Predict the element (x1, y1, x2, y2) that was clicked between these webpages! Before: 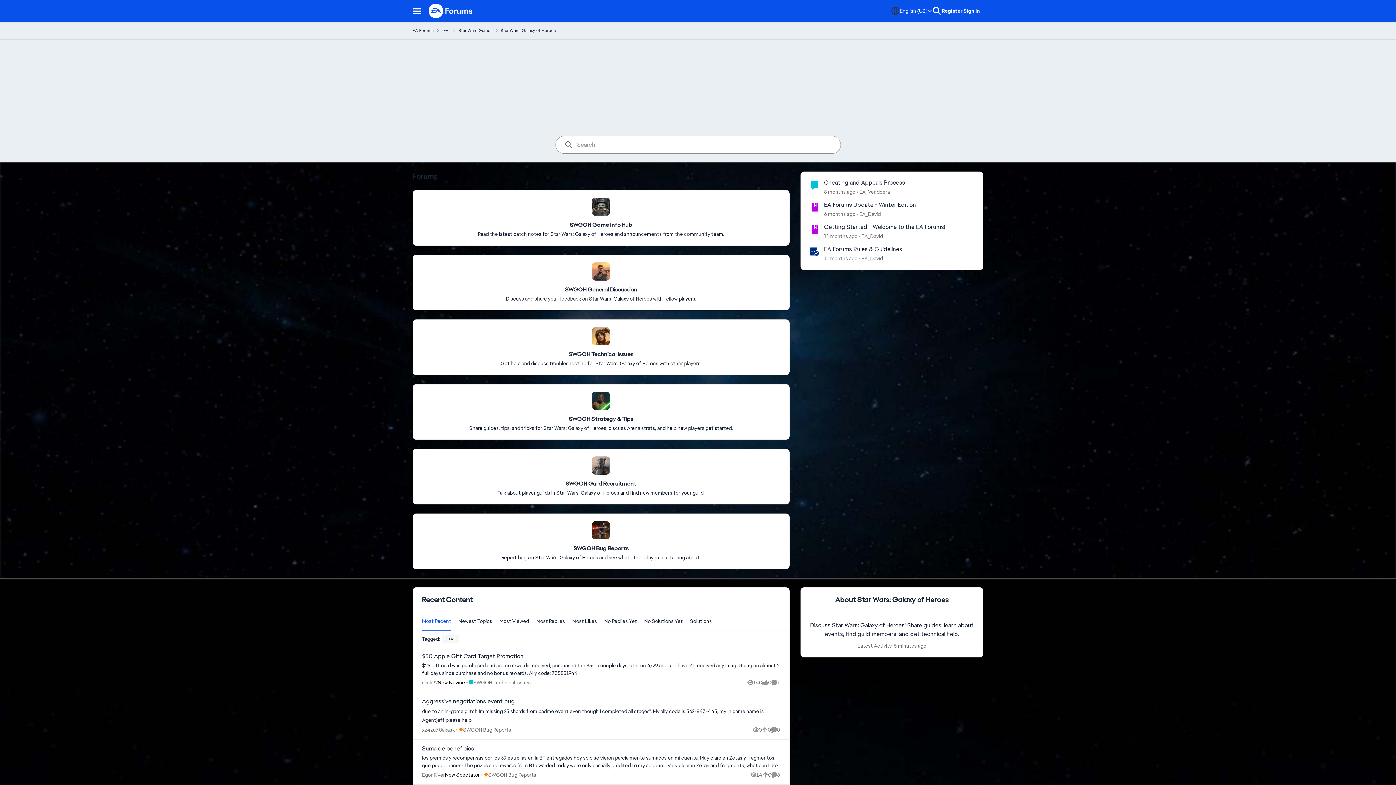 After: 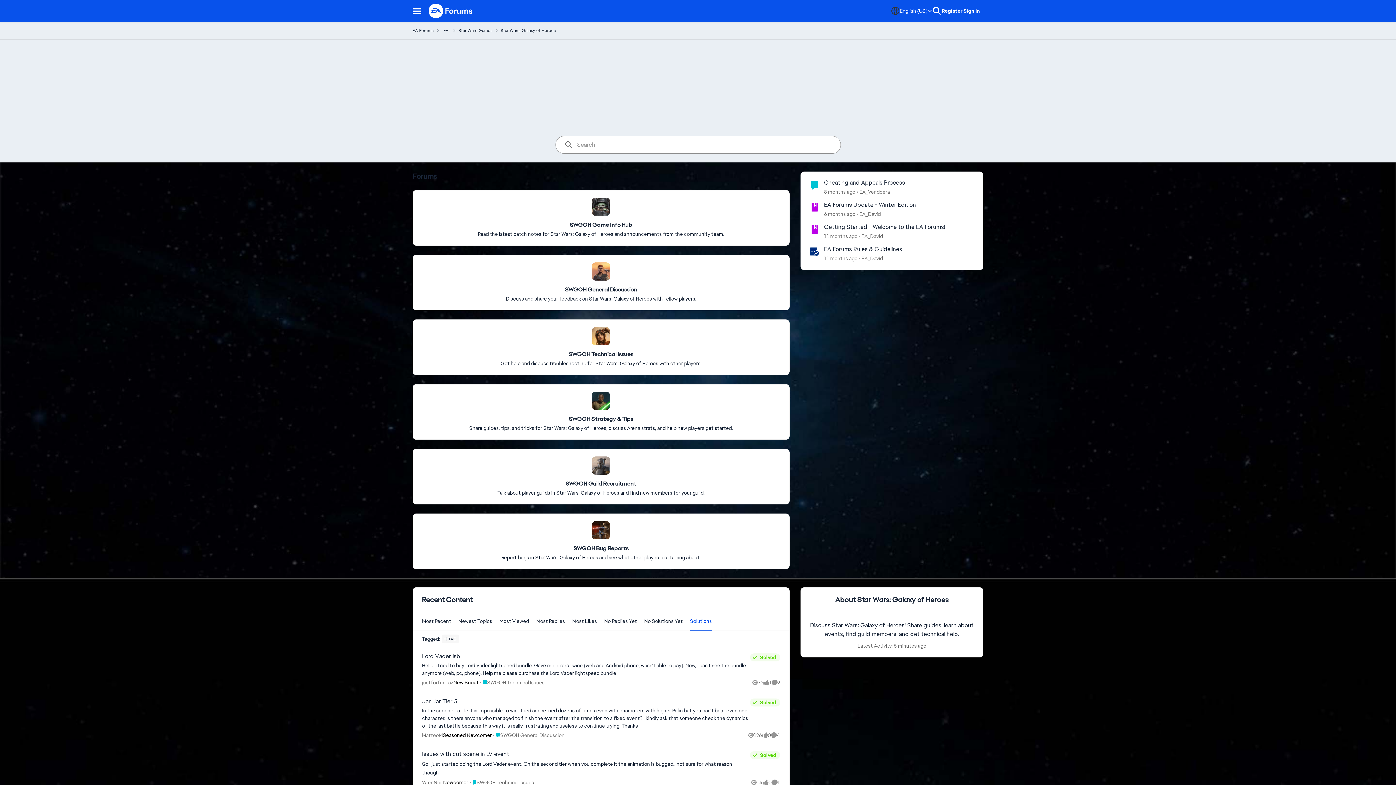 Action: bbox: (686, 612, 715, 630) label:  Messages list in the solutions for 